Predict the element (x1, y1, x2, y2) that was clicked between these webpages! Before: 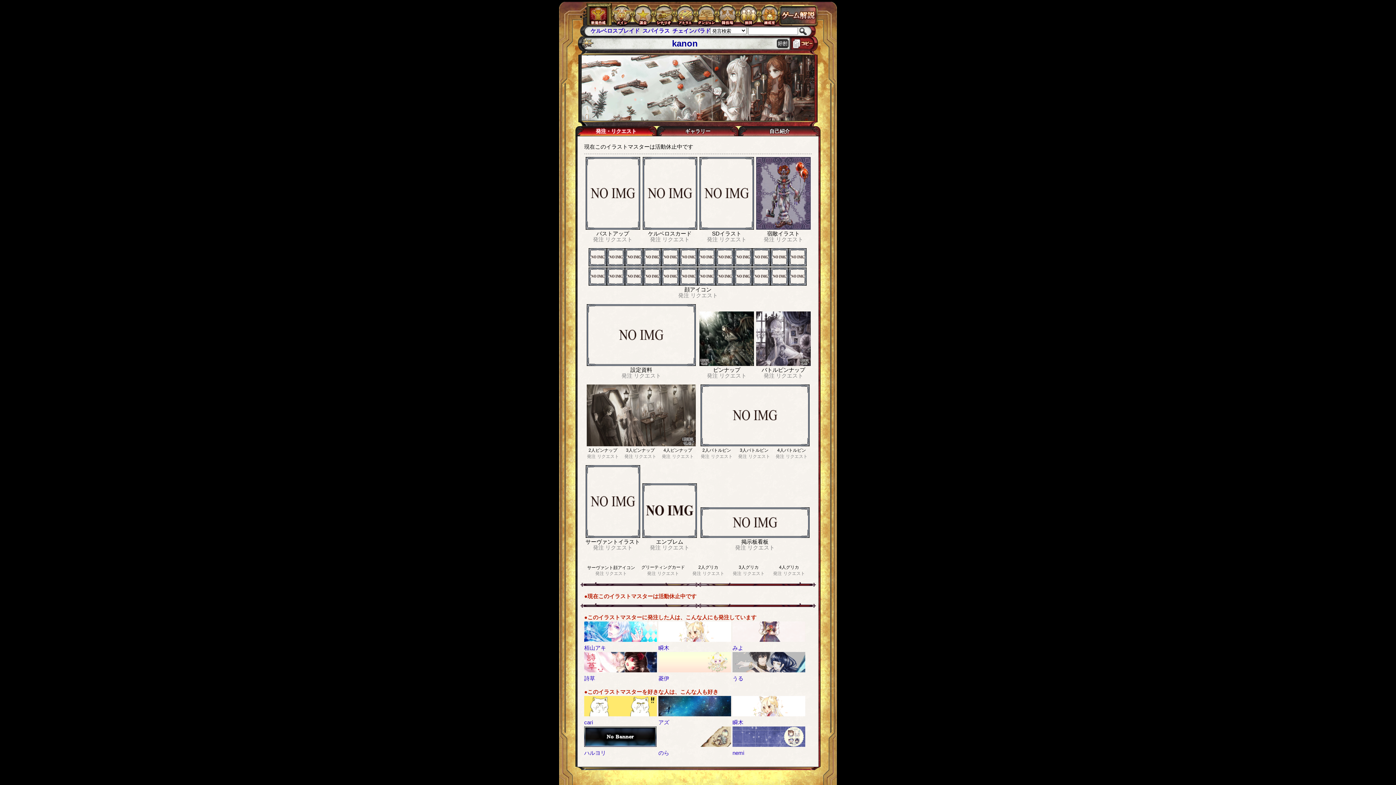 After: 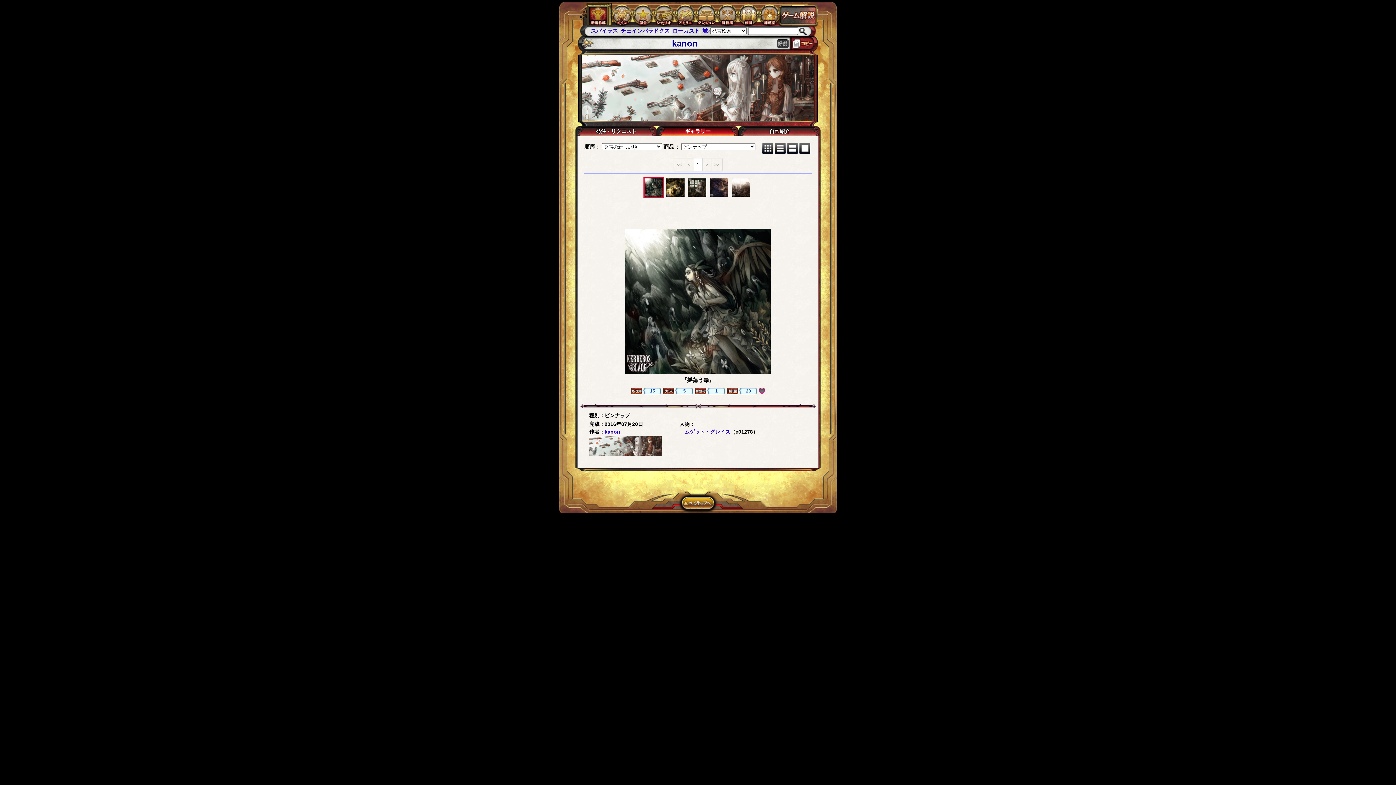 Action: bbox: (699, 361, 754, 367)